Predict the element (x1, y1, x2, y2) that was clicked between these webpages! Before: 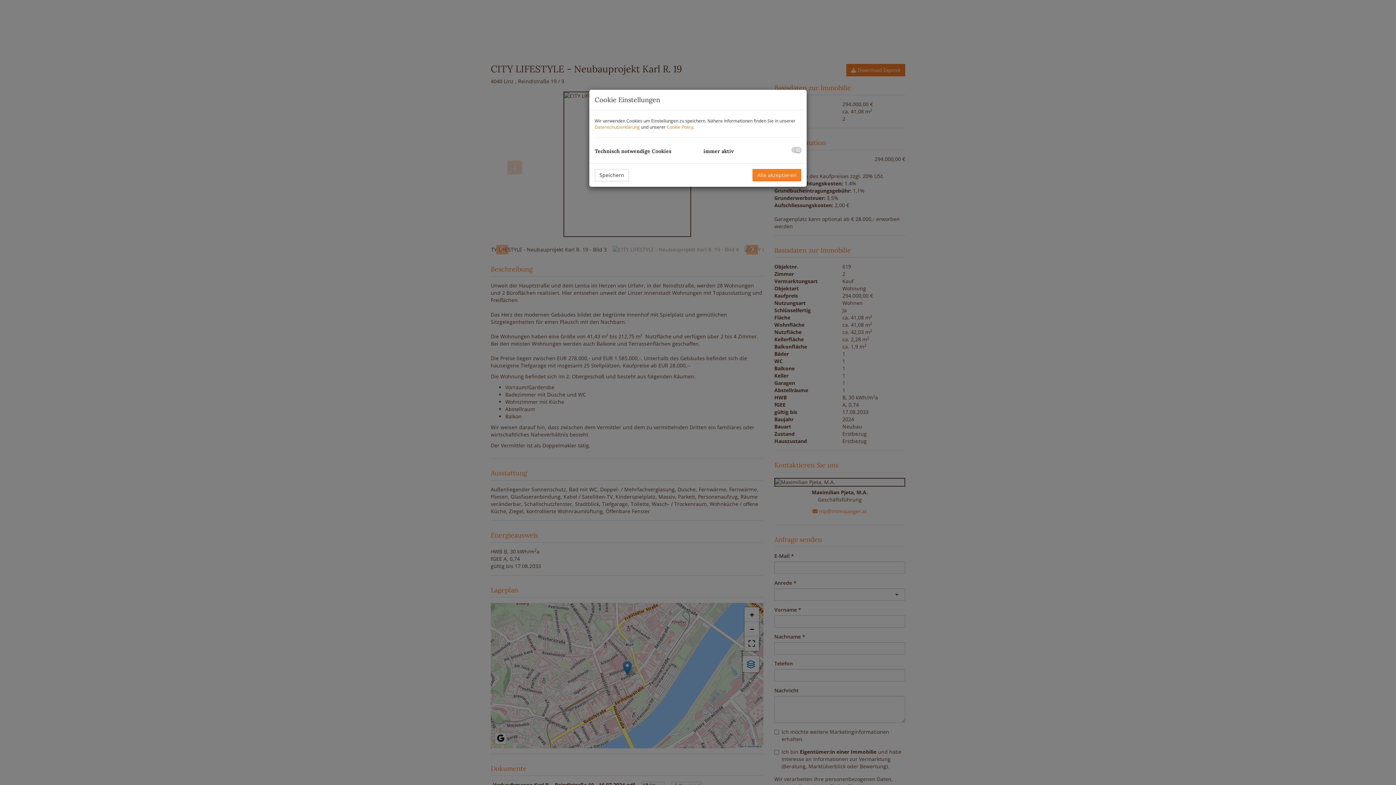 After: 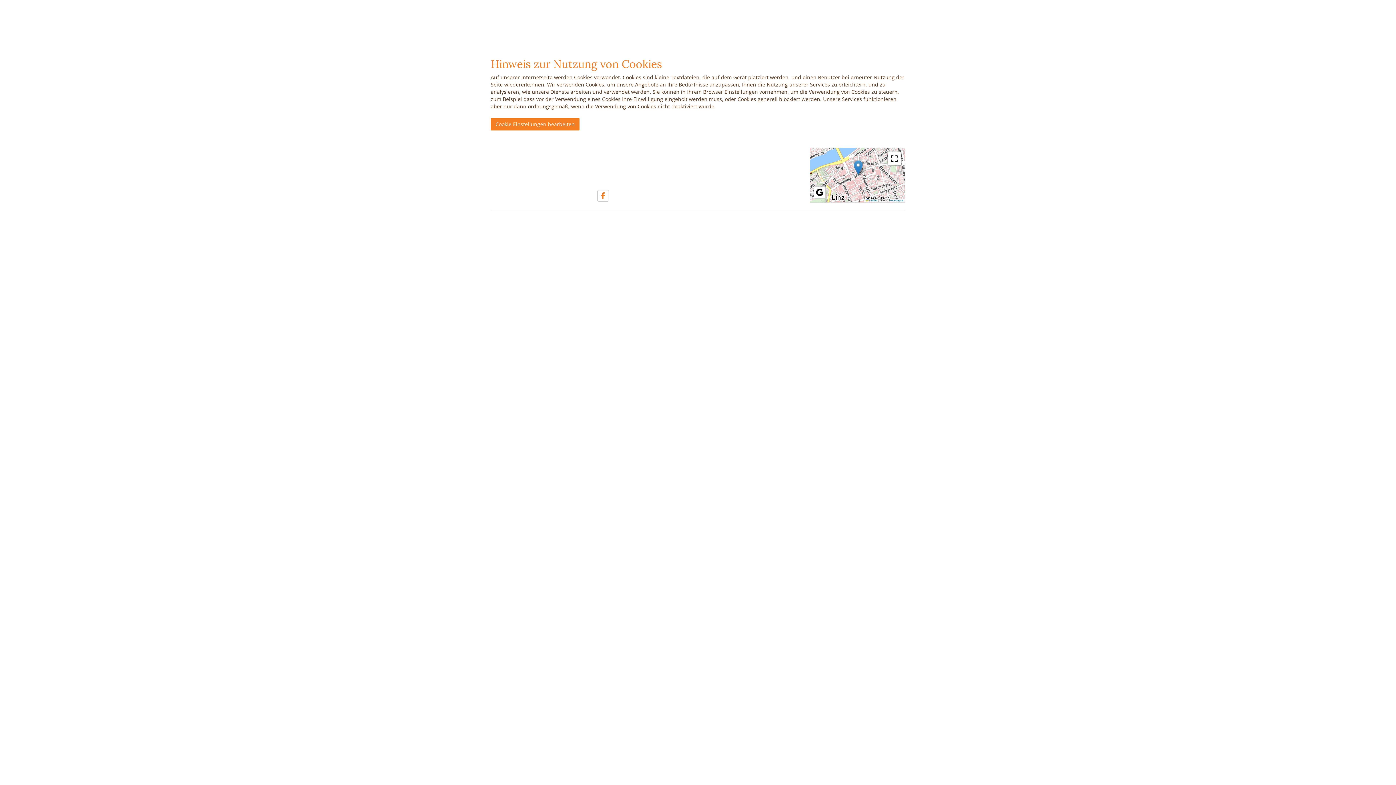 Action: label: Cookie Policy bbox: (666, 124, 693, 130)